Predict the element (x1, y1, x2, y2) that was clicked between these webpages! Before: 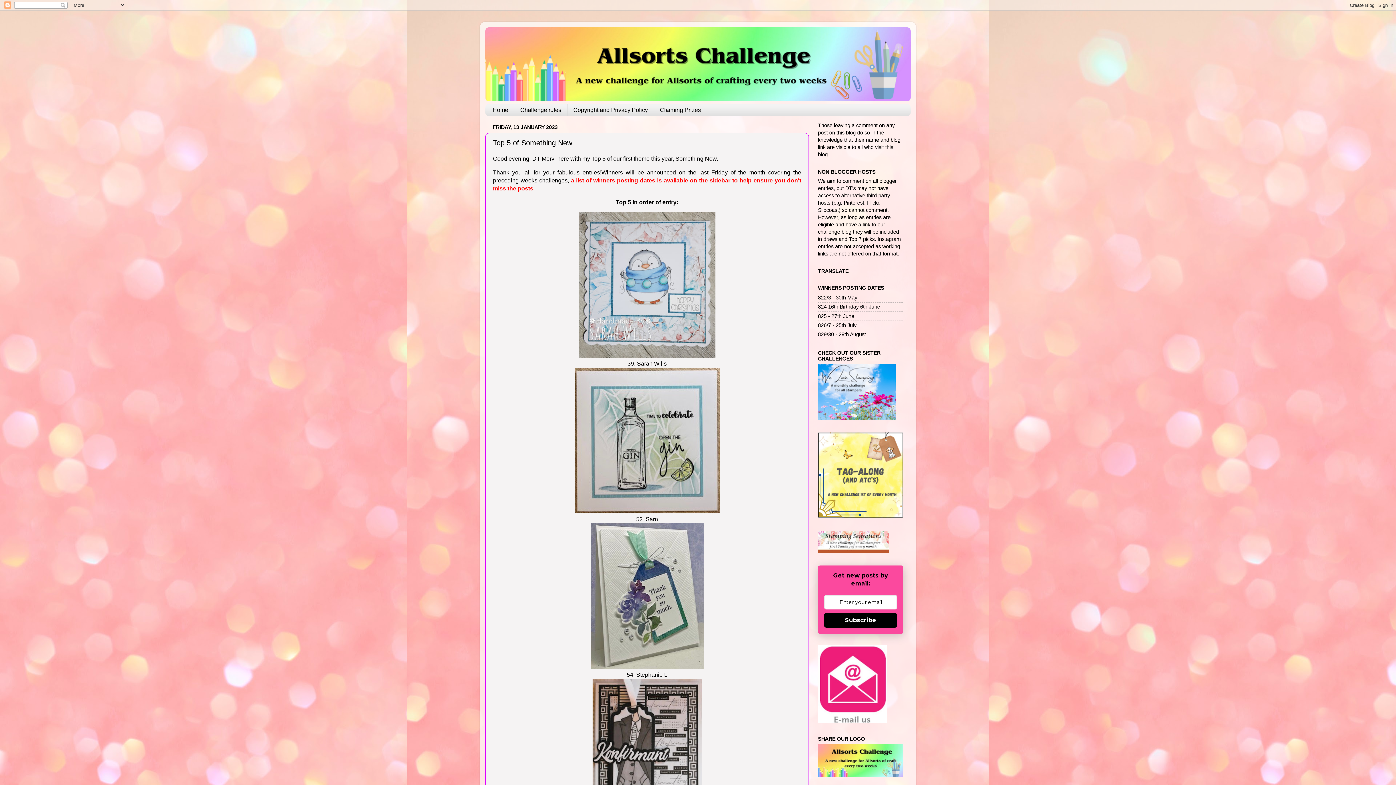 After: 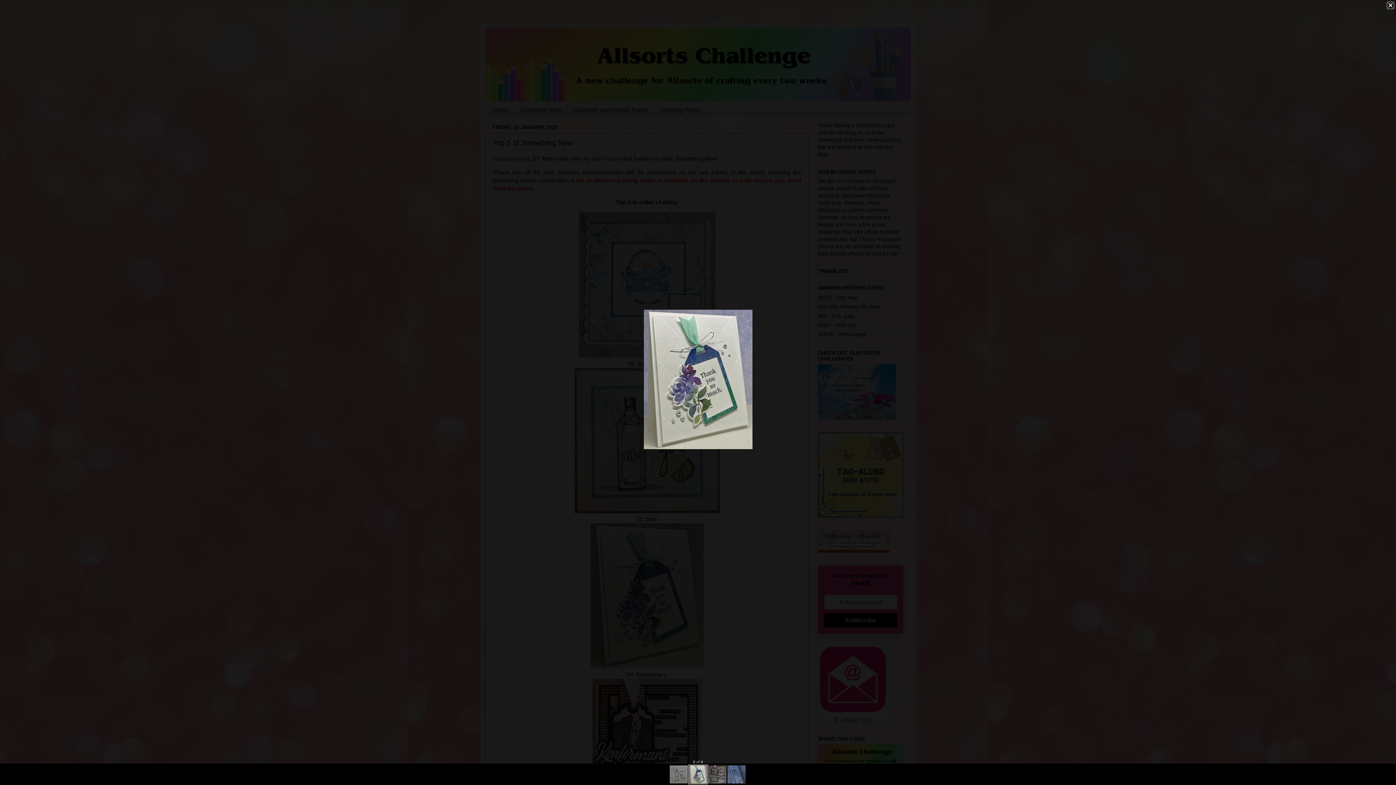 Action: bbox: (590, 663, 703, 670)